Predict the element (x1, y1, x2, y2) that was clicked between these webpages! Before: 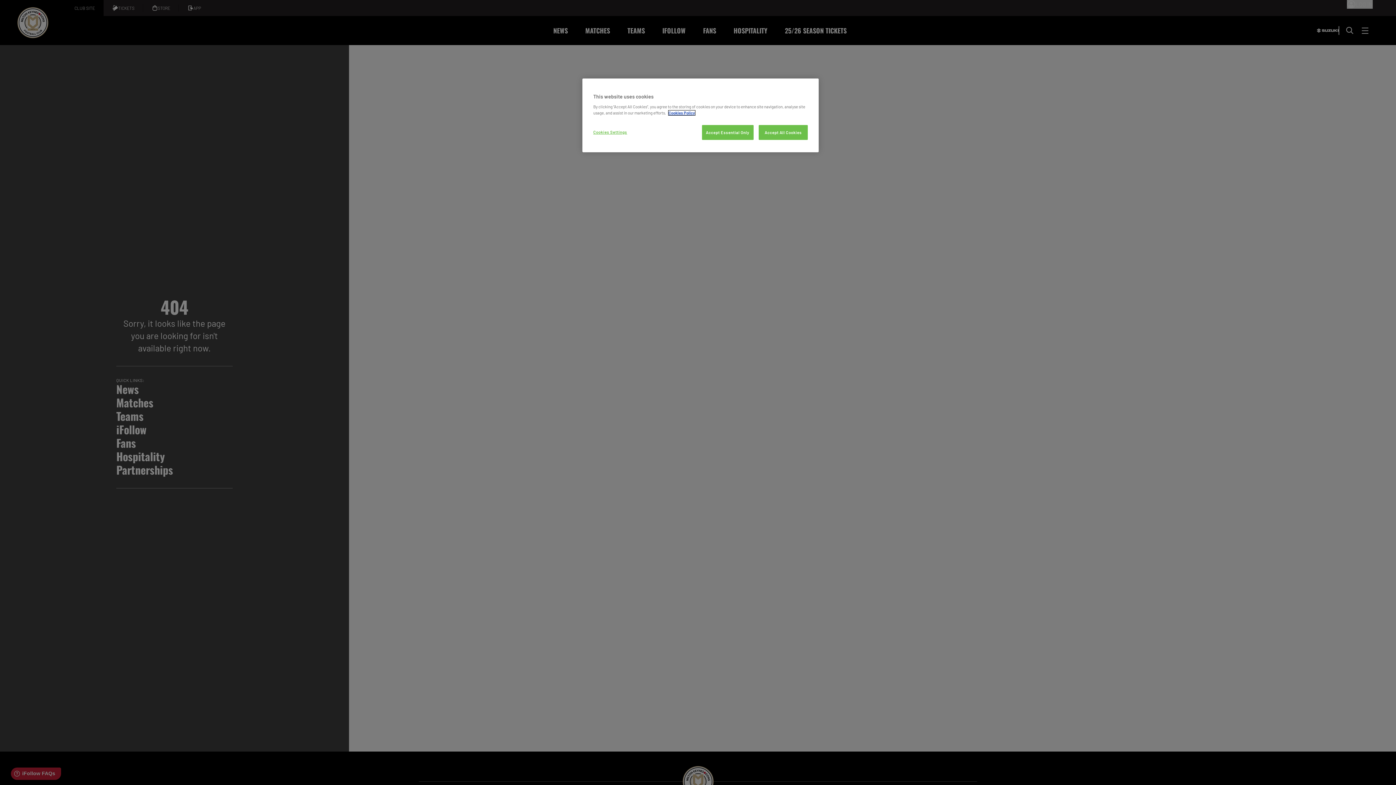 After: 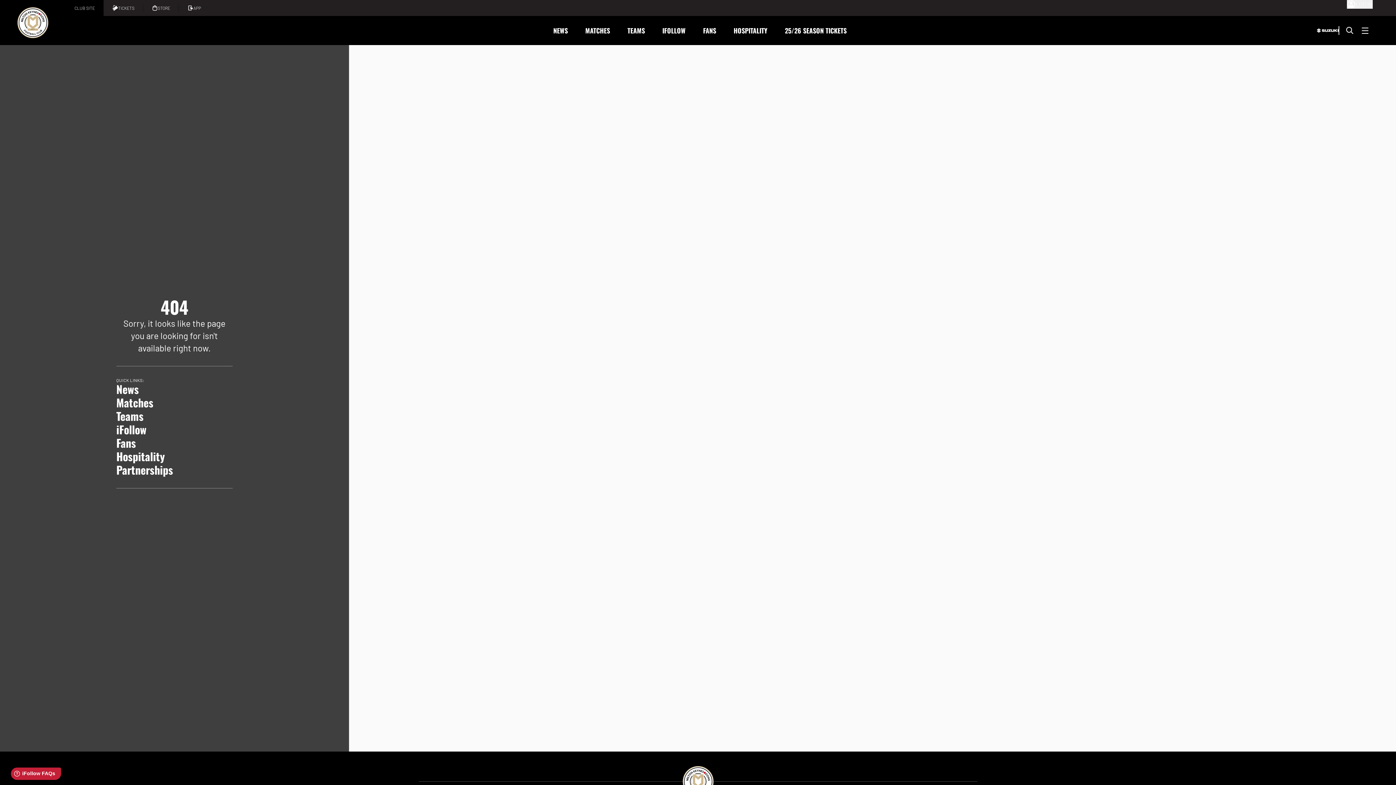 Action: bbox: (758, 125, 808, 140) label: Accept All Cookies